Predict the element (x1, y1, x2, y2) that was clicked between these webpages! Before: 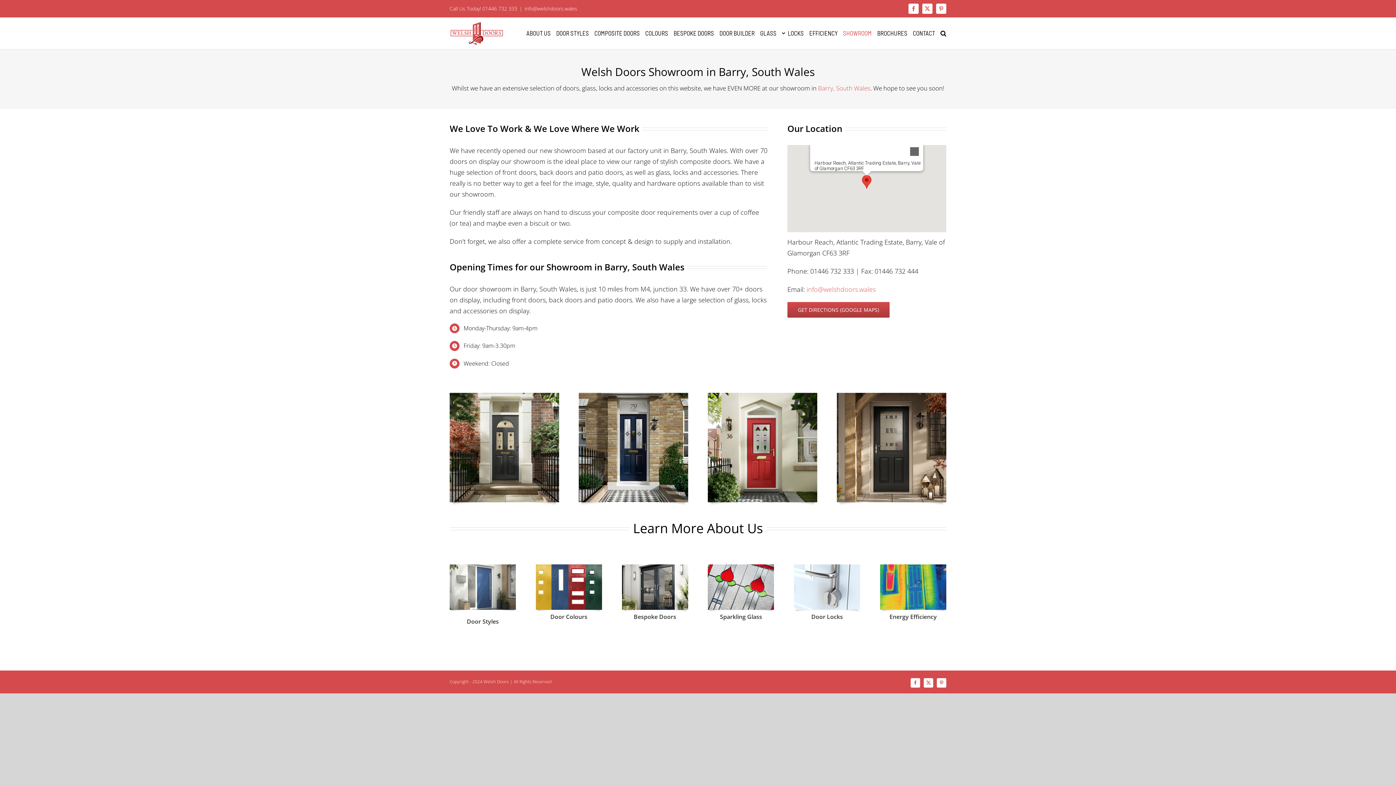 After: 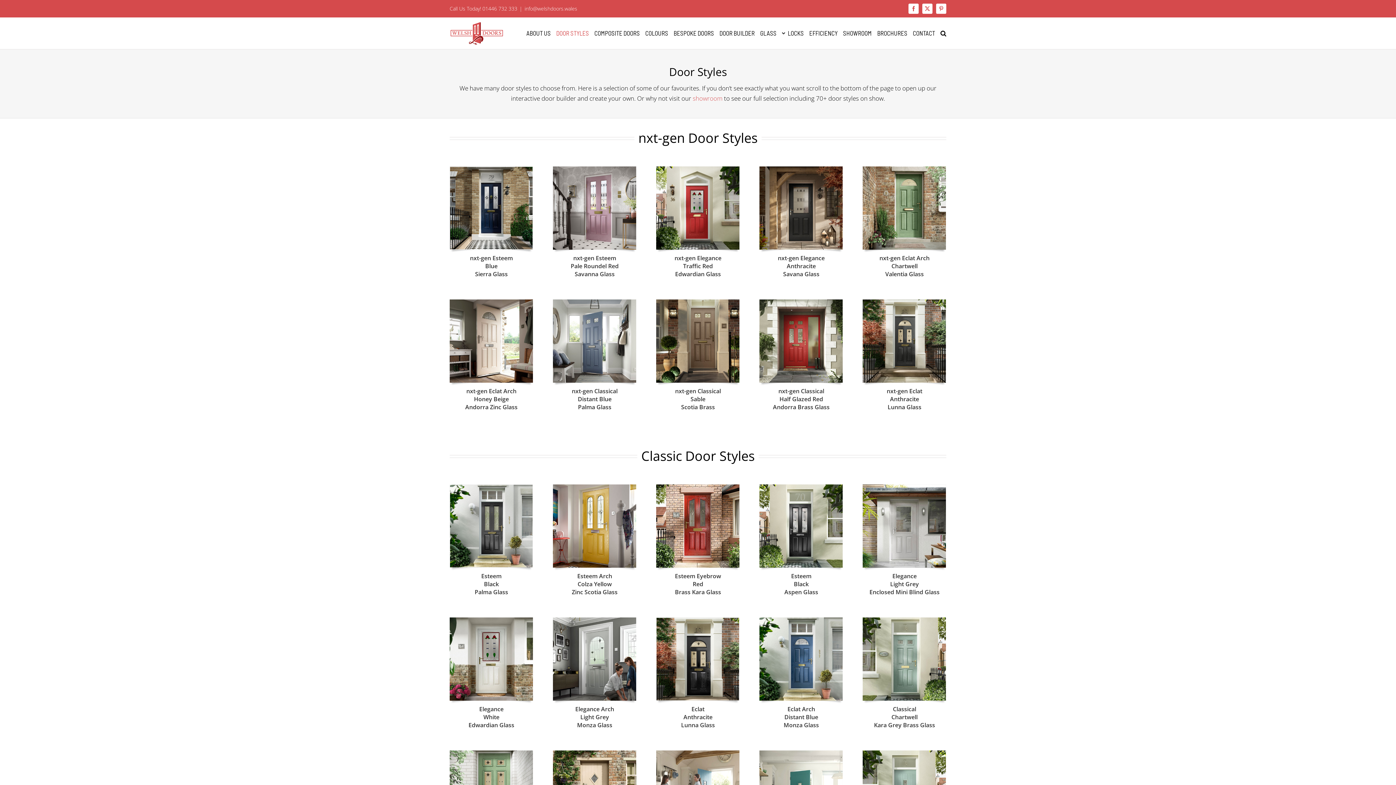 Action: bbox: (578, 392, 688, 400) label: showroom-esteem